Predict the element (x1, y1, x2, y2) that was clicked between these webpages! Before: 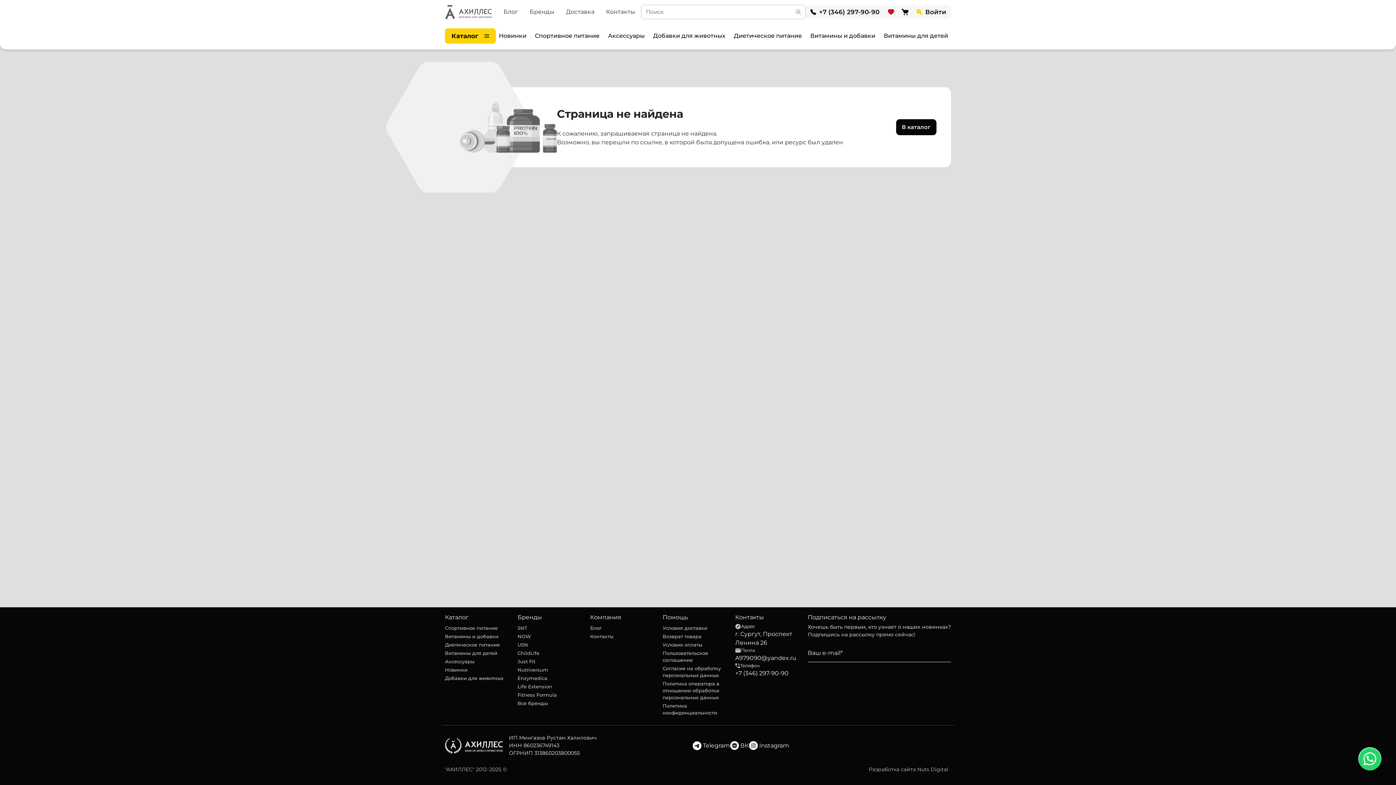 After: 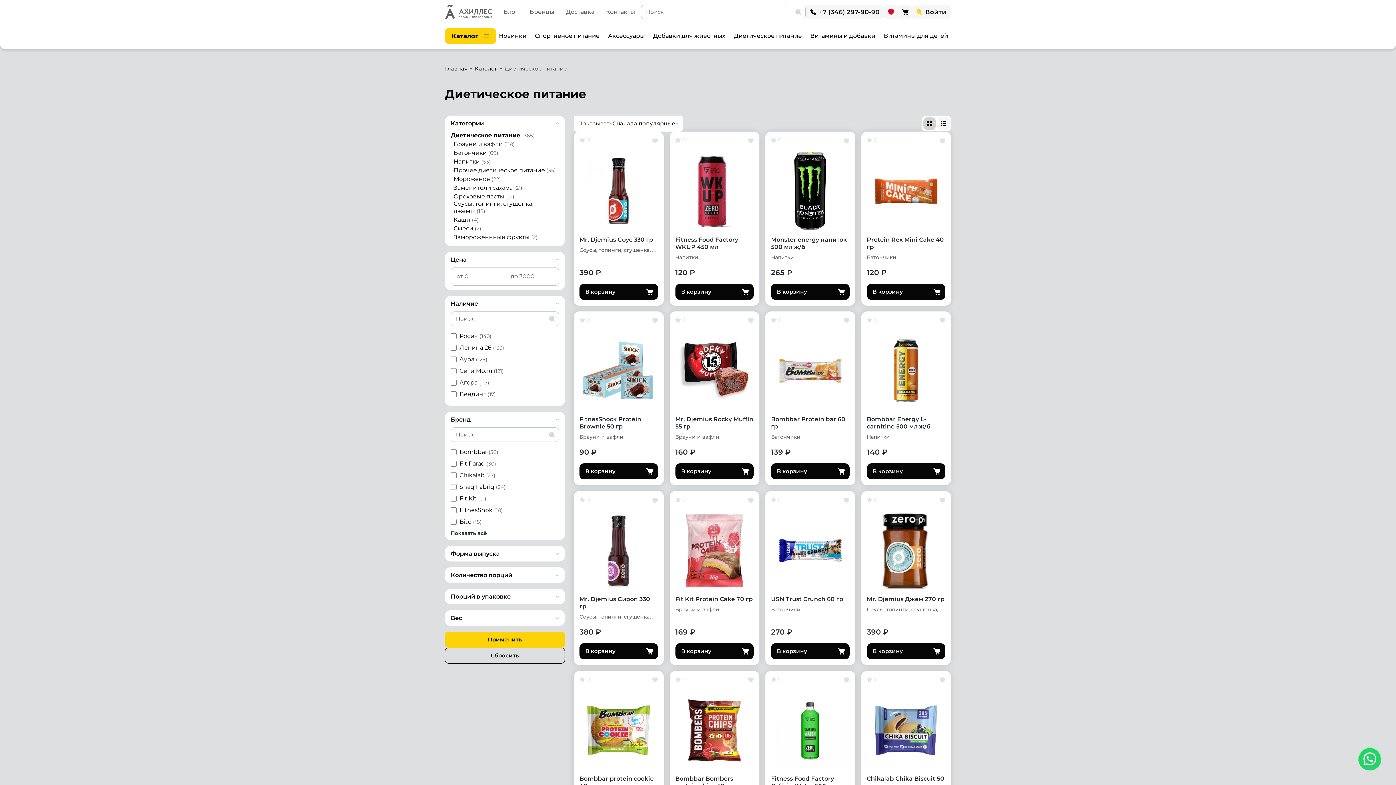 Action: label: Диетическое питание bbox: (445, 640, 508, 648)